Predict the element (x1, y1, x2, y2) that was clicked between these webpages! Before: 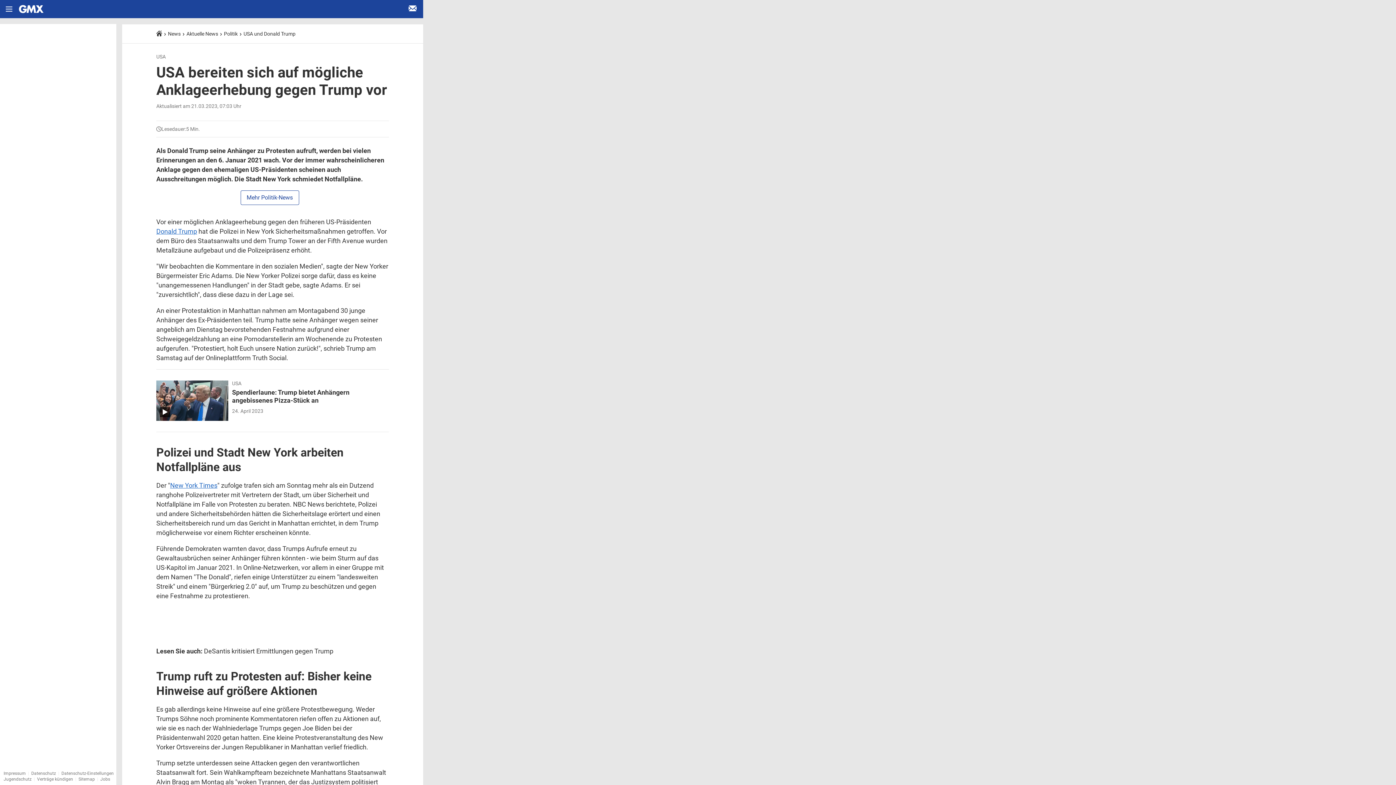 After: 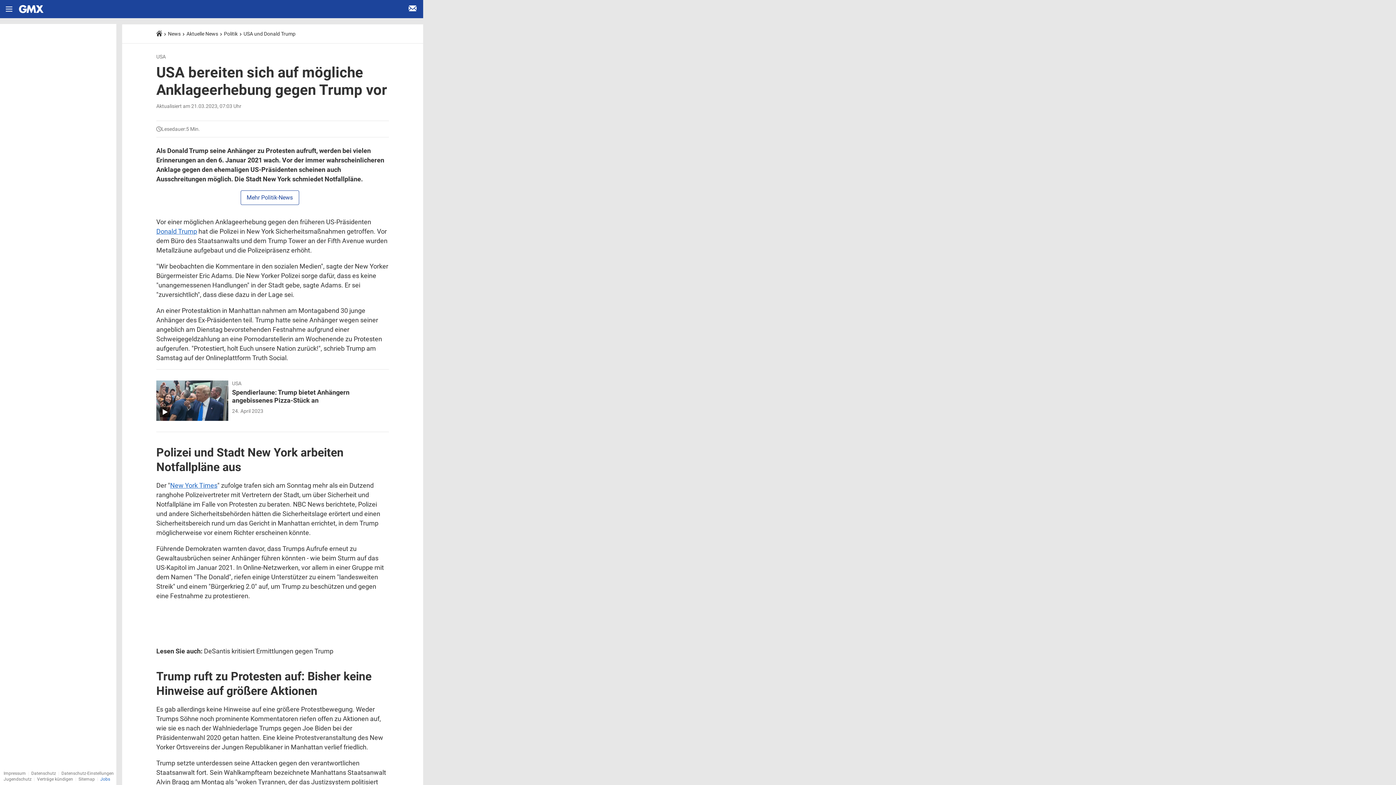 Action: label: Jobs bbox: (100, 777, 110, 782)